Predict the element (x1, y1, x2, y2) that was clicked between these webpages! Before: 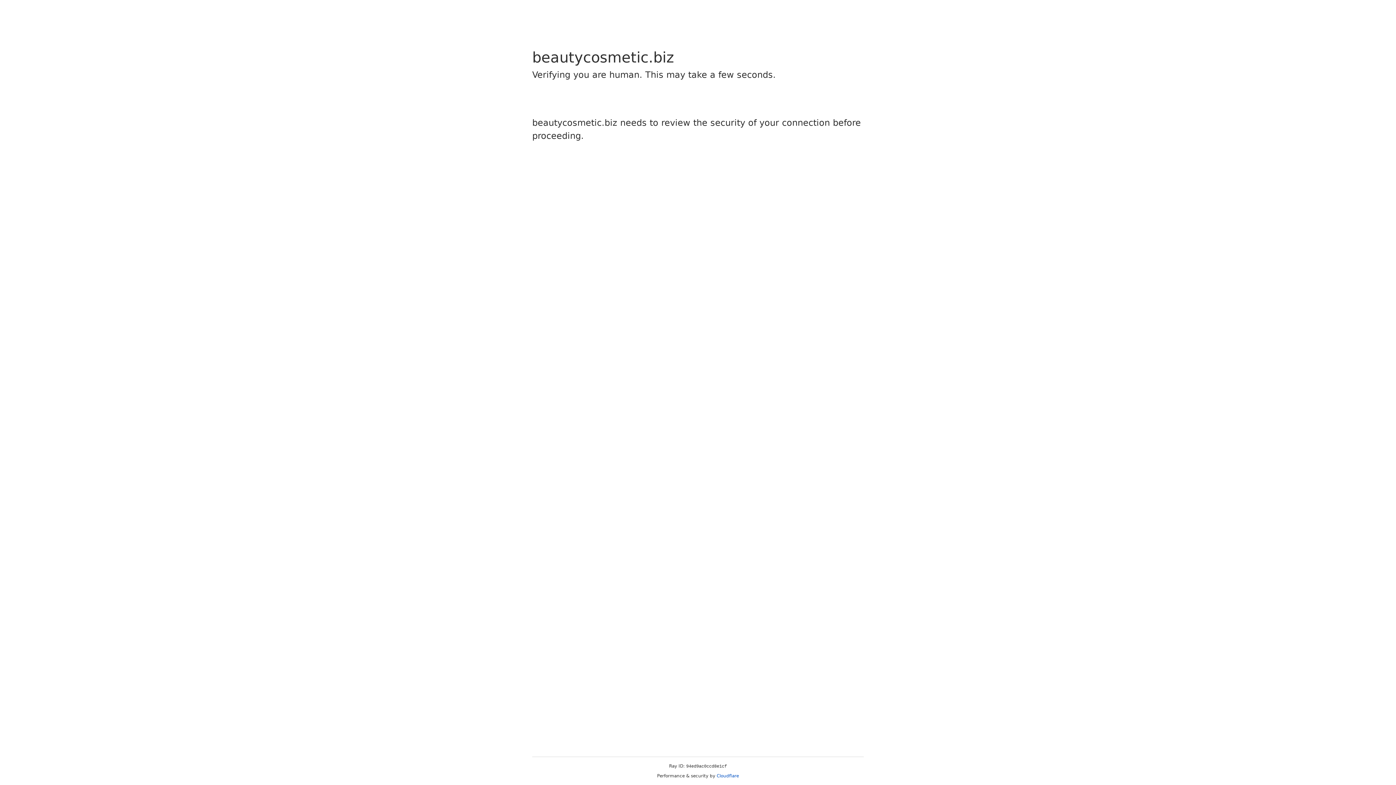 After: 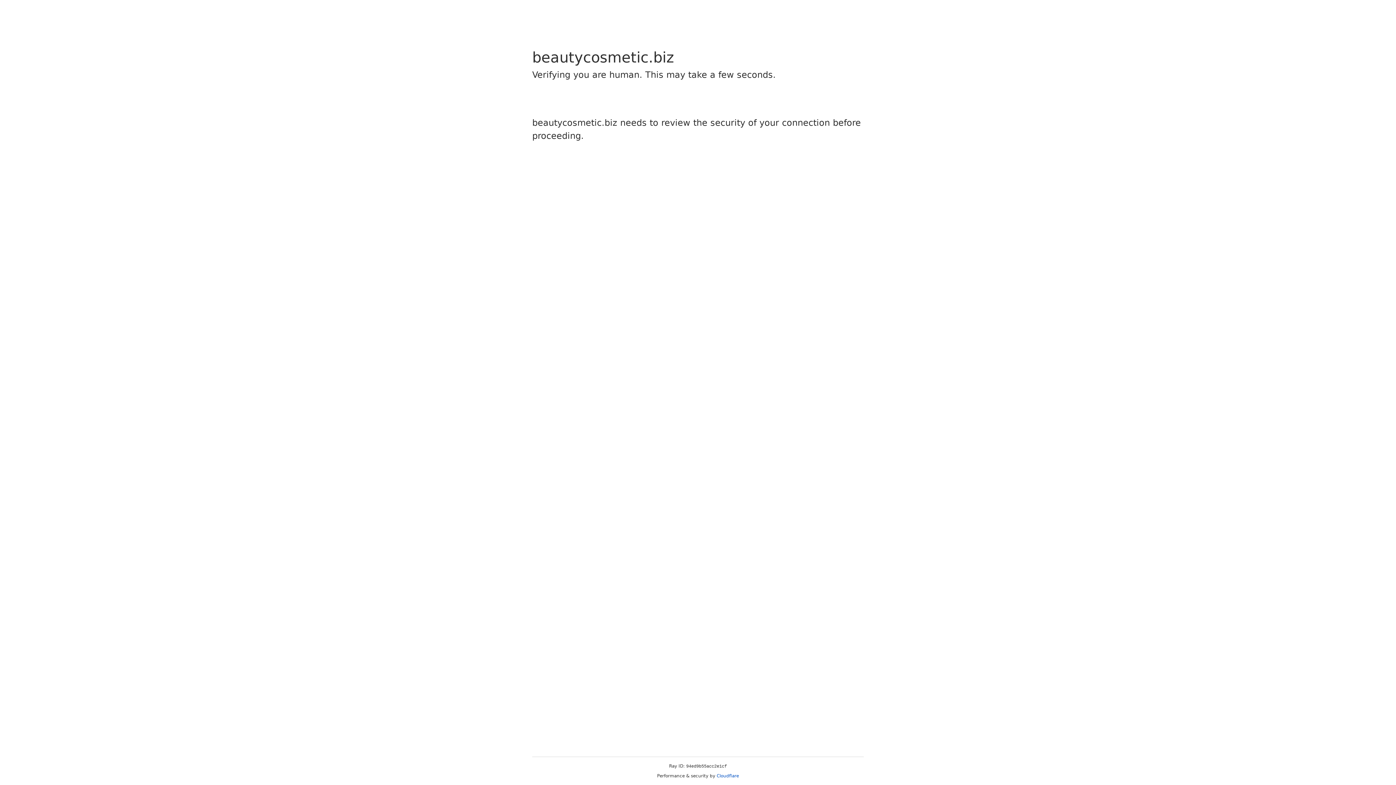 Action: bbox: (716, 773, 739, 778) label: Cloudflare